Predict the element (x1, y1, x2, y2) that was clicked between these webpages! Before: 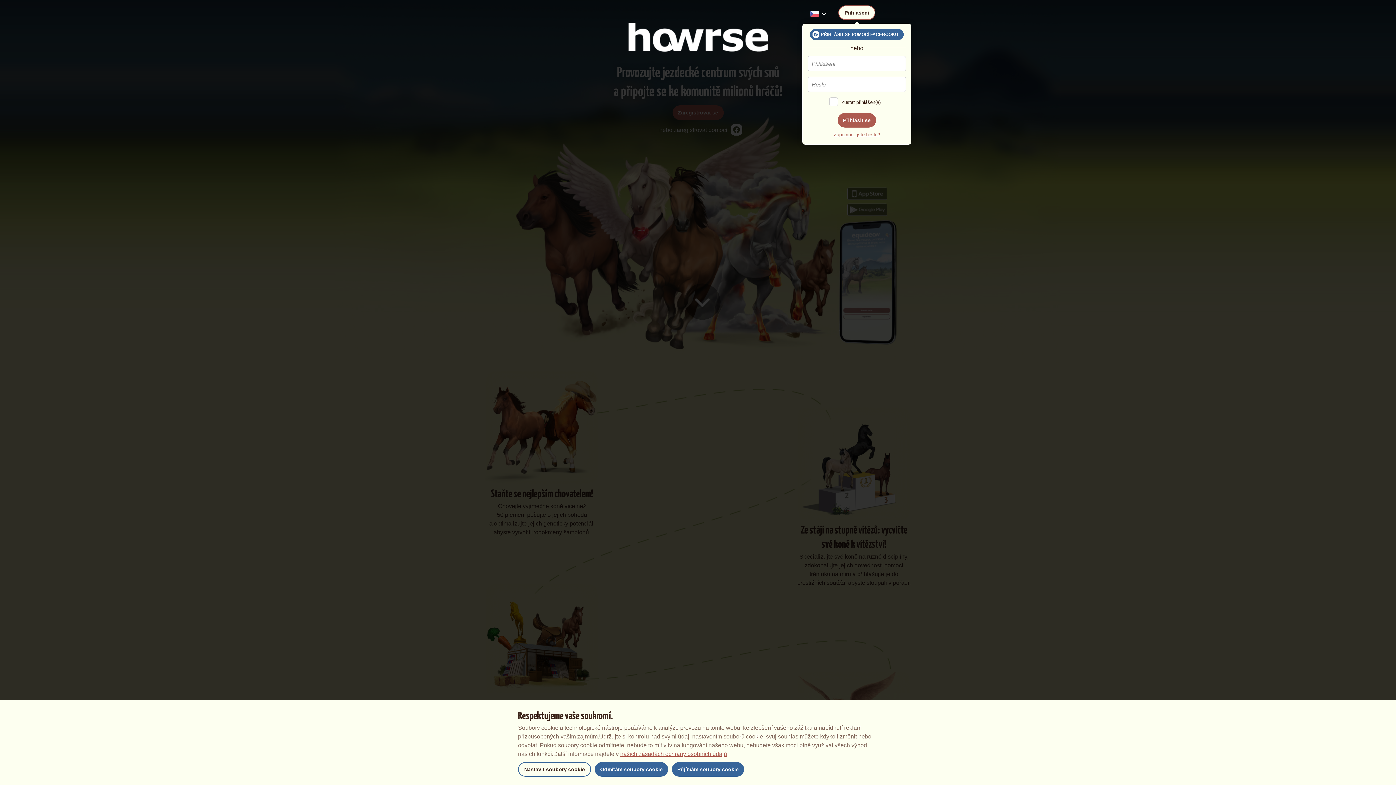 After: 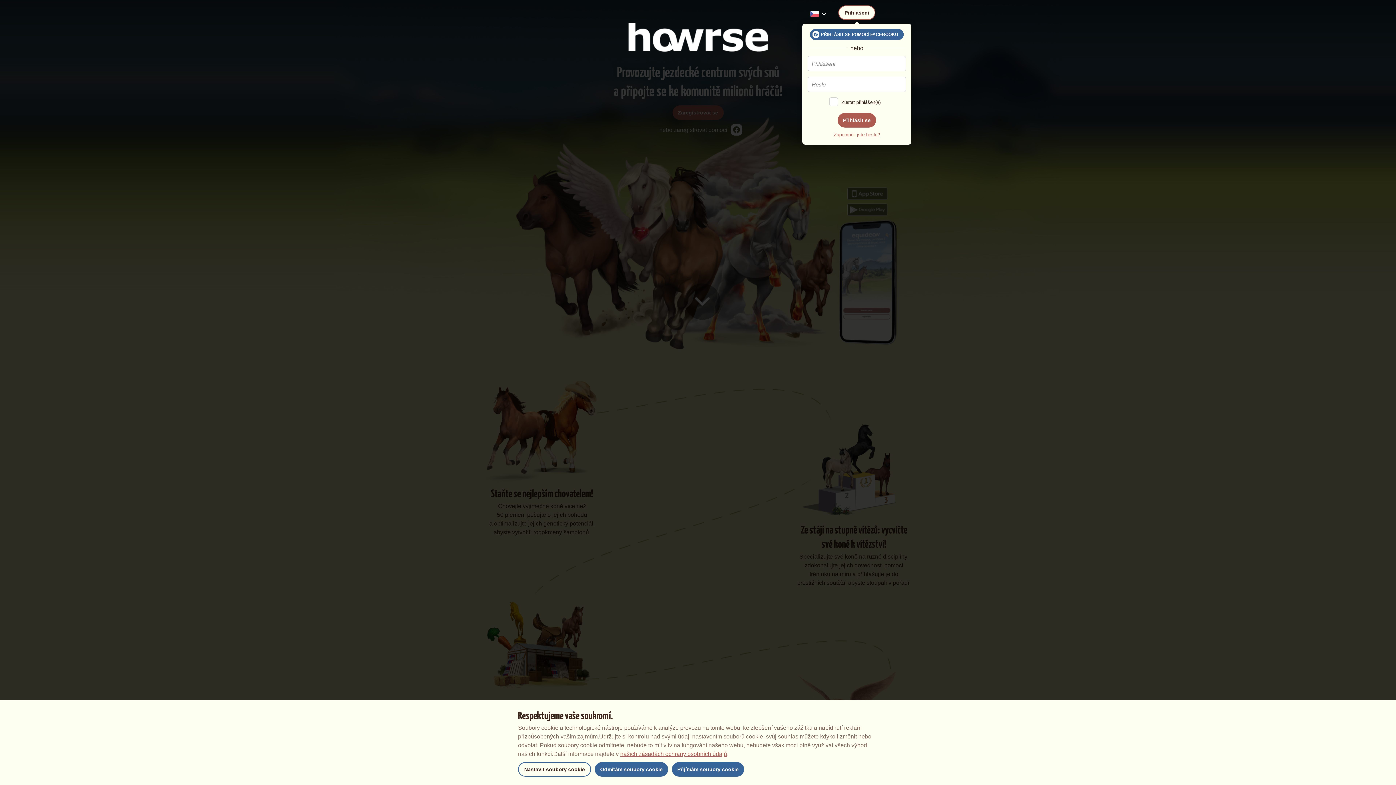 Action: bbox: (810, 29, 904, 40) label: 	PŘIHLÁSIT SE POMOCÍ FACEBOOKU